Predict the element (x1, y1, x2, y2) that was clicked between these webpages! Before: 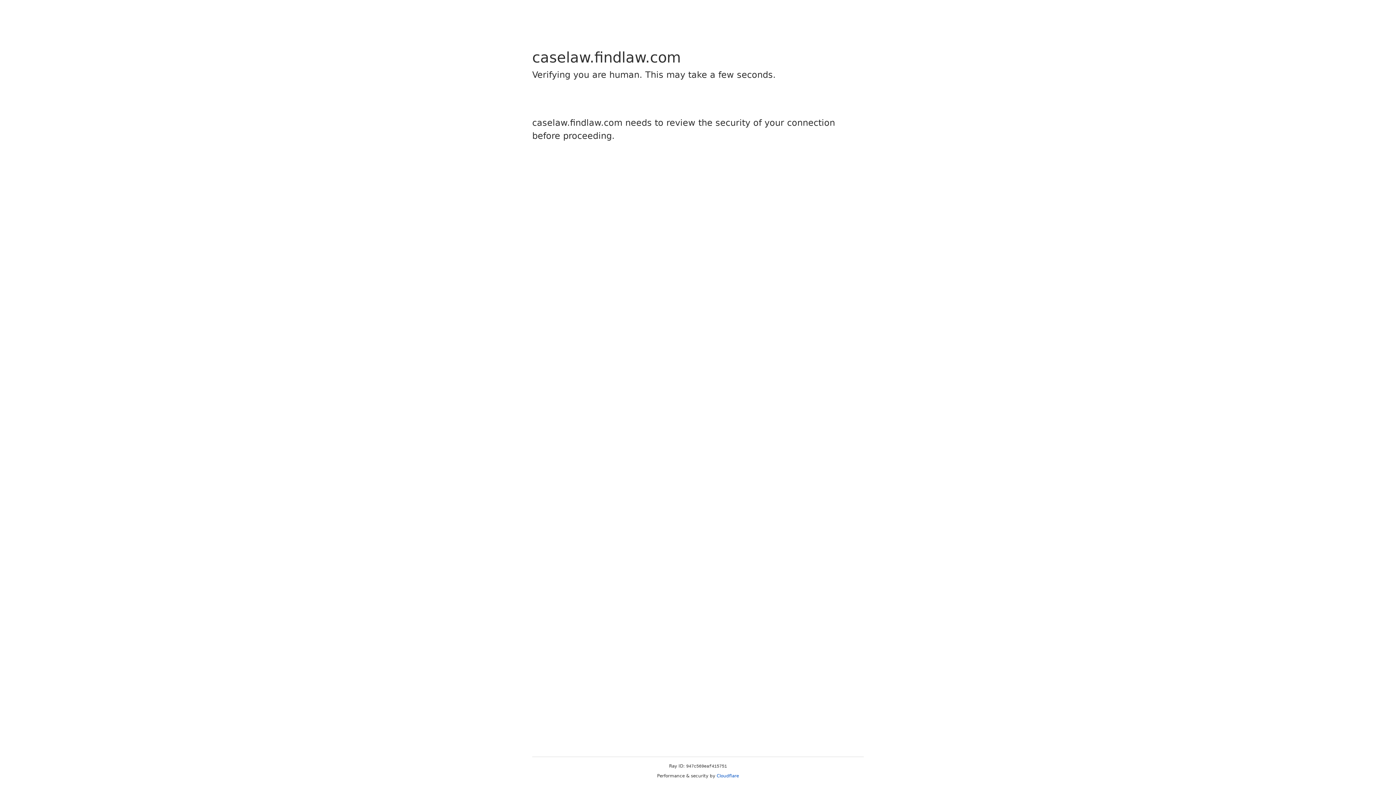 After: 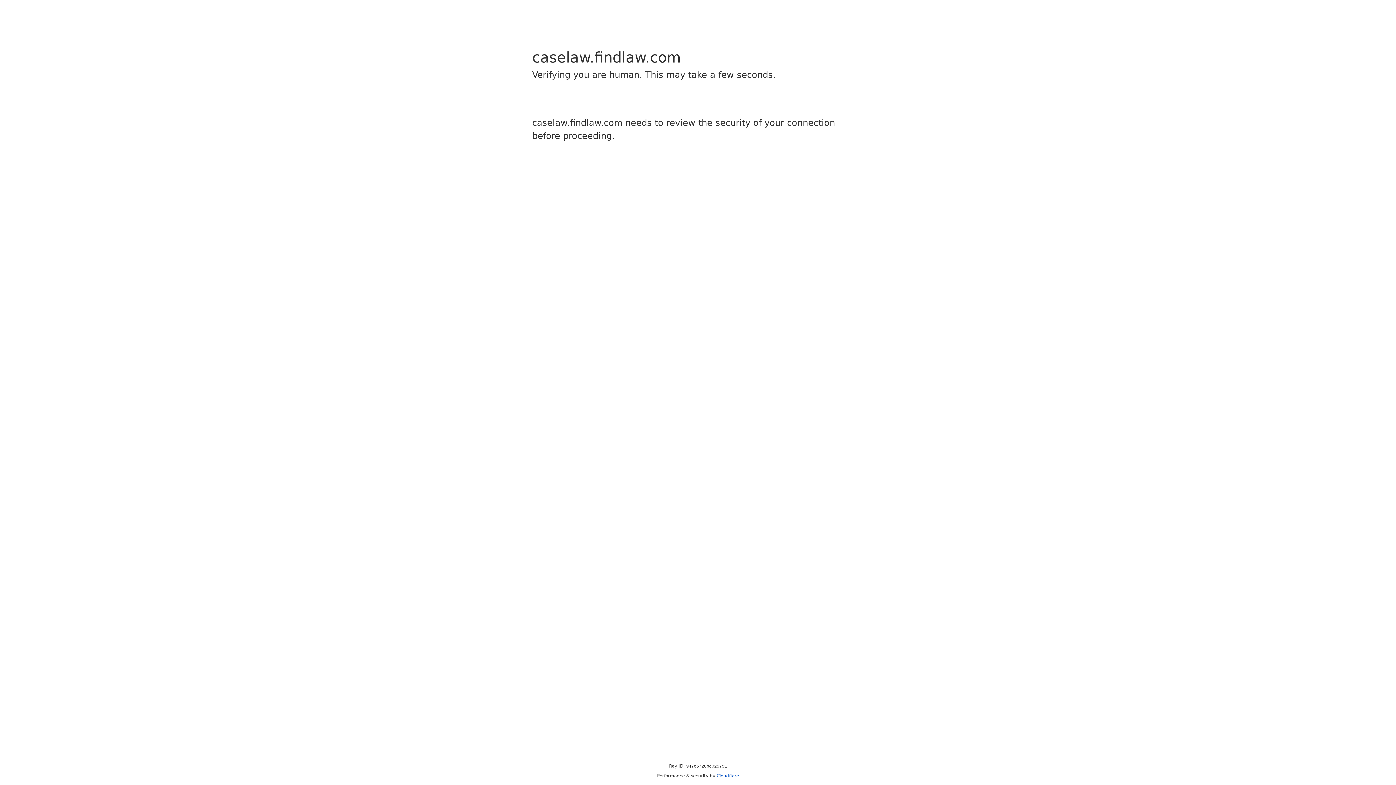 Action: bbox: (716, 773, 739, 778) label: Cloudflare